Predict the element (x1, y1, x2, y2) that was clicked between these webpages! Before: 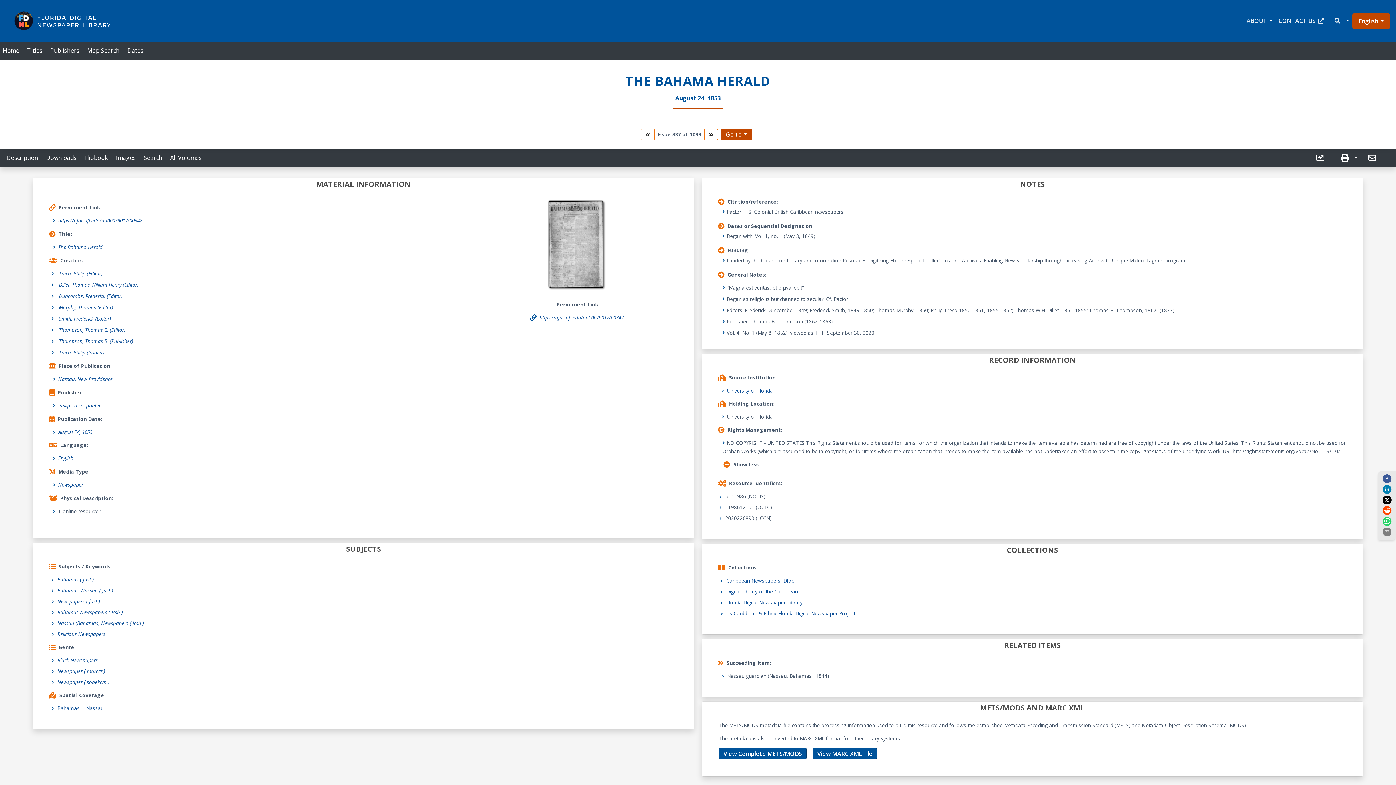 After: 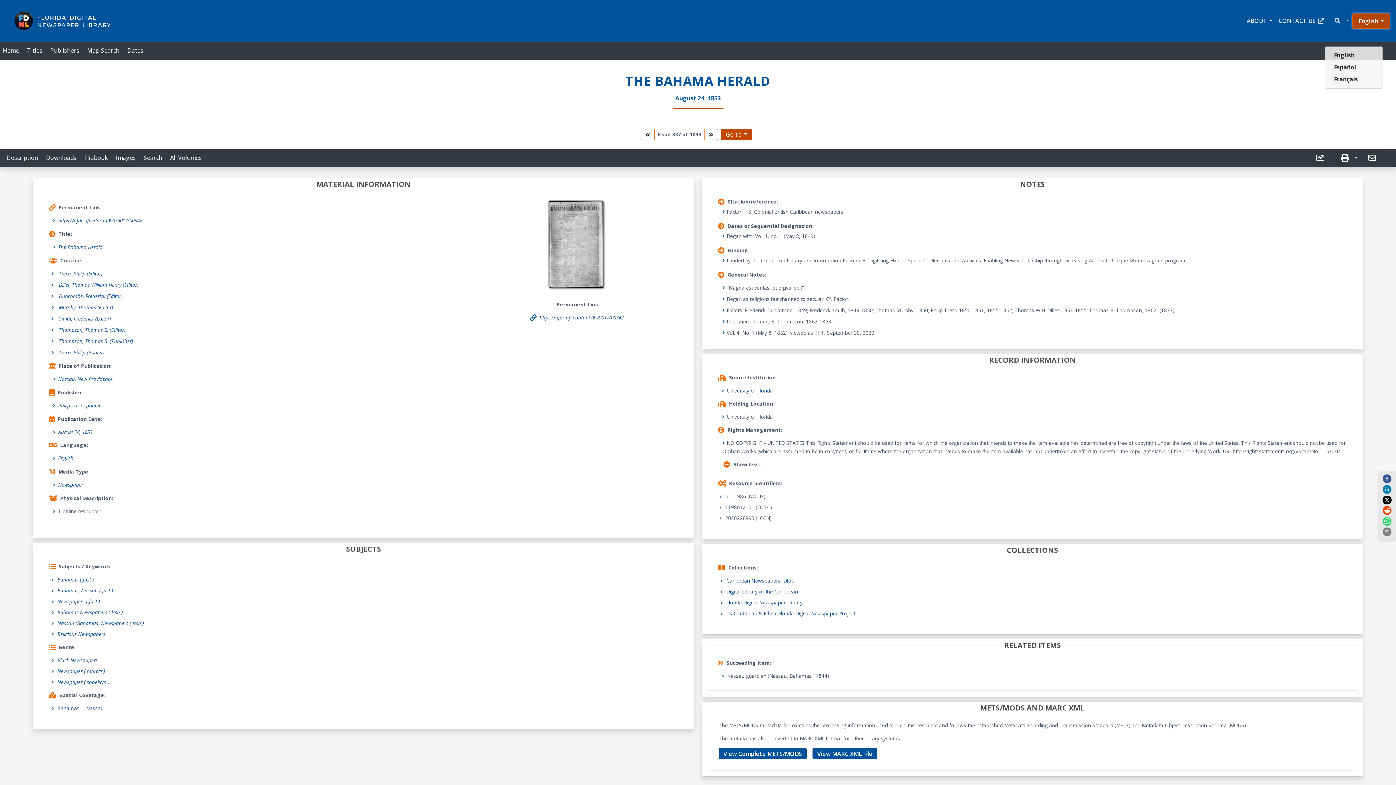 Action: label: English bbox: (1352, 13, 1390, 28)